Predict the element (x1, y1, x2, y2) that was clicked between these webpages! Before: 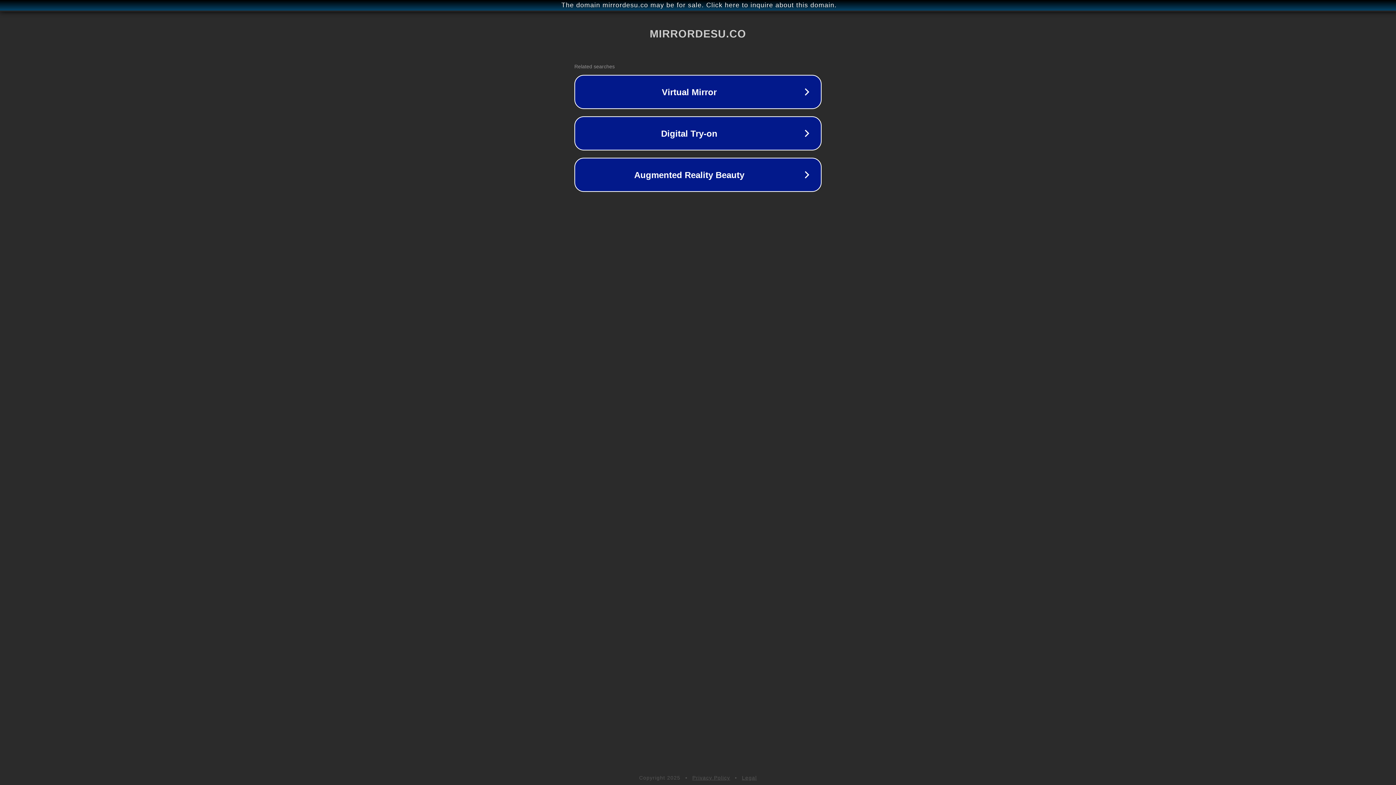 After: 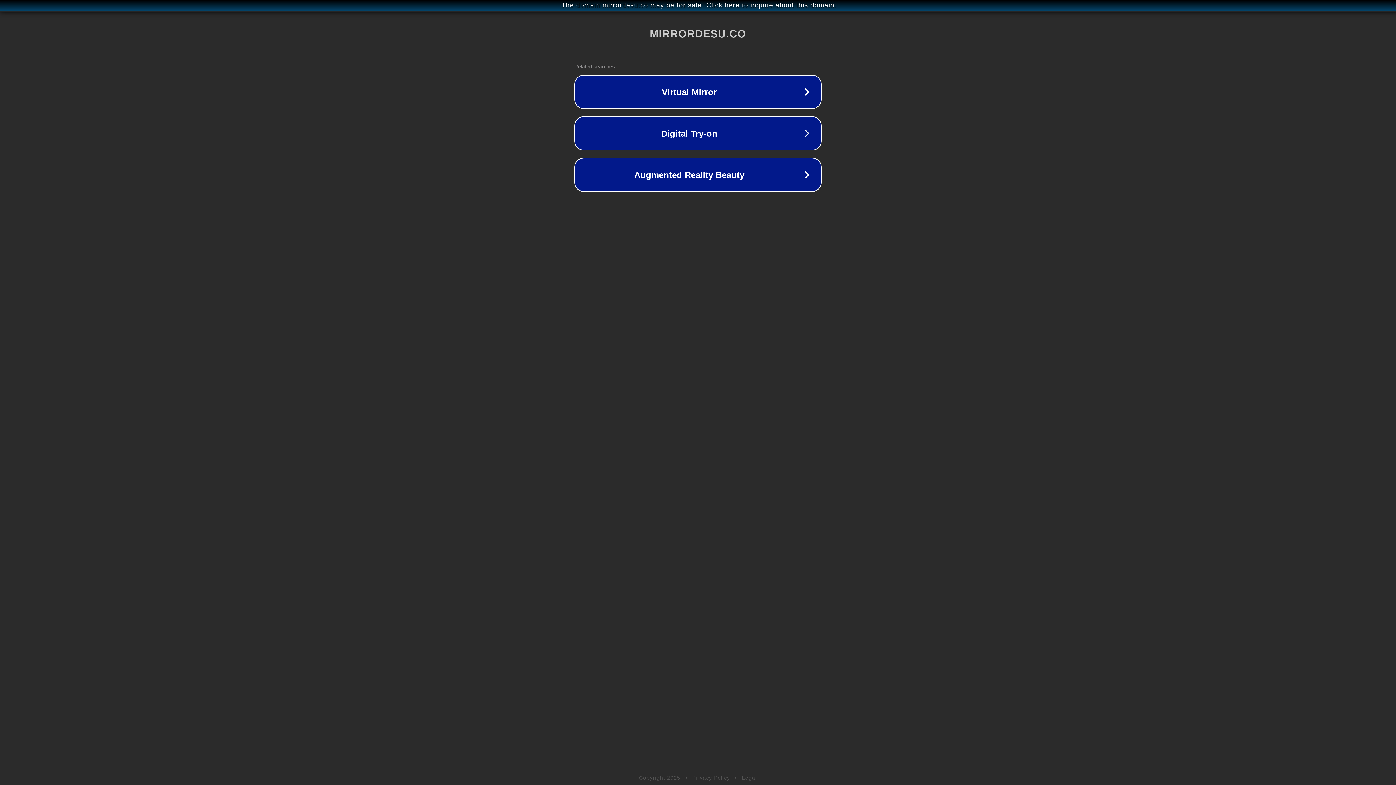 Action: bbox: (692, 775, 730, 781) label: Privacy Policy